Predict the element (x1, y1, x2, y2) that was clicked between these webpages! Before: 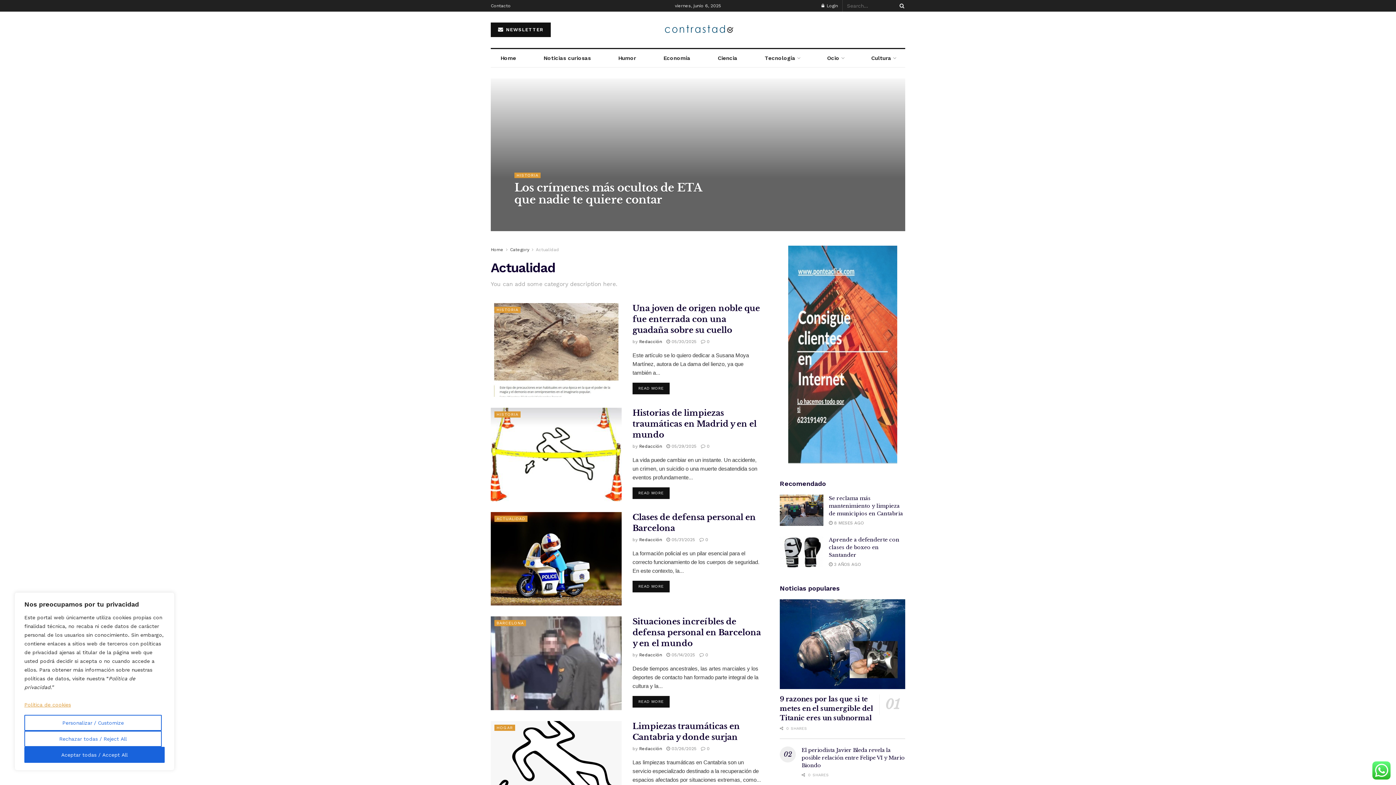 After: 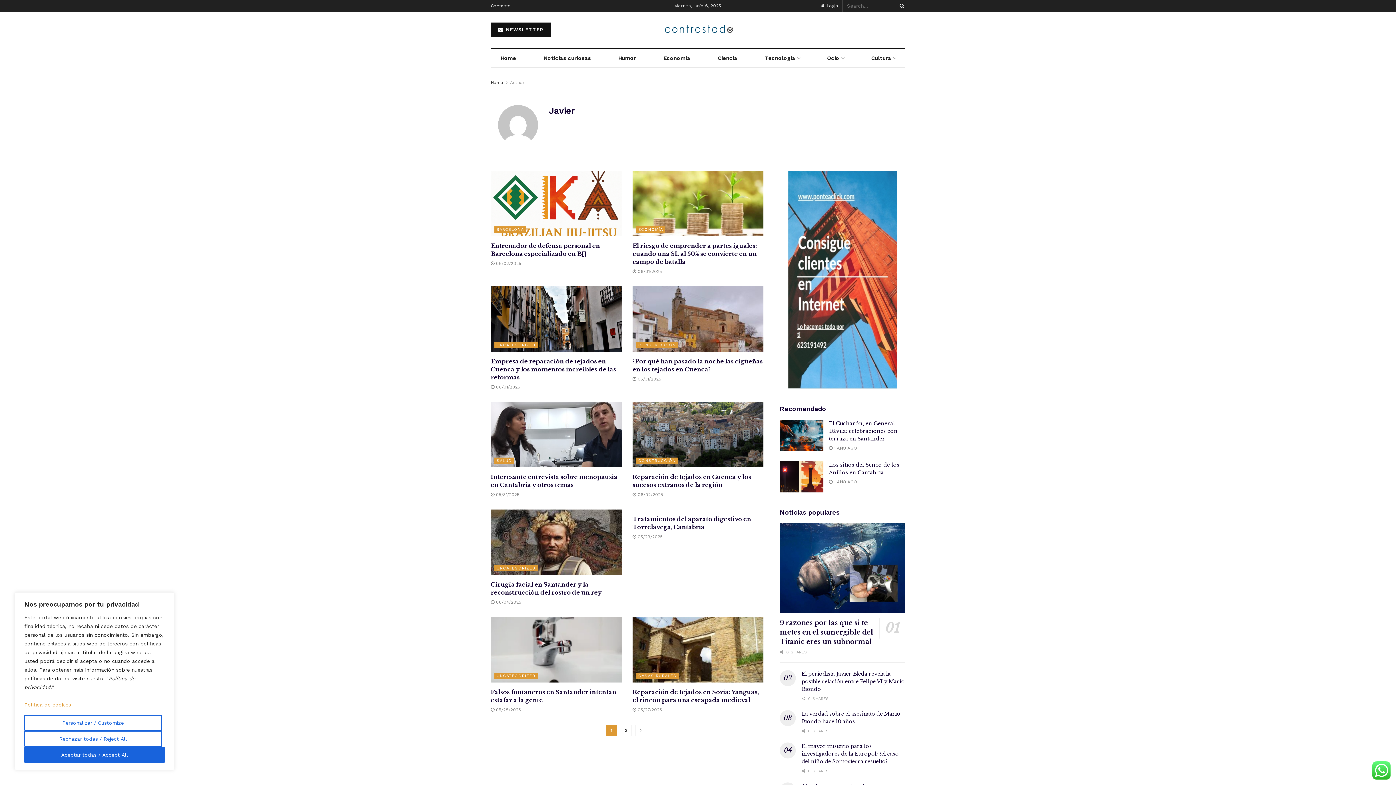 Action: label: Javier bbox: (521, 212, 534, 217)